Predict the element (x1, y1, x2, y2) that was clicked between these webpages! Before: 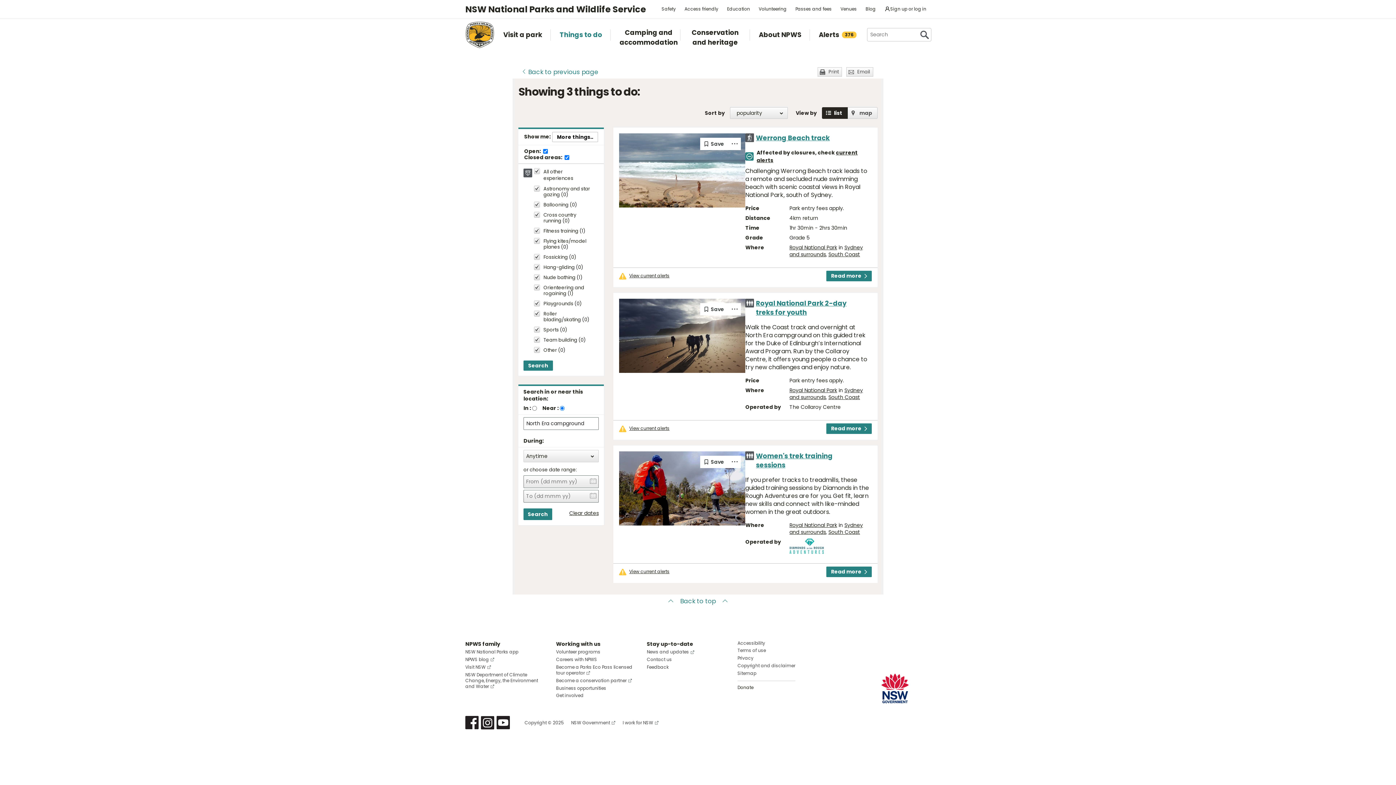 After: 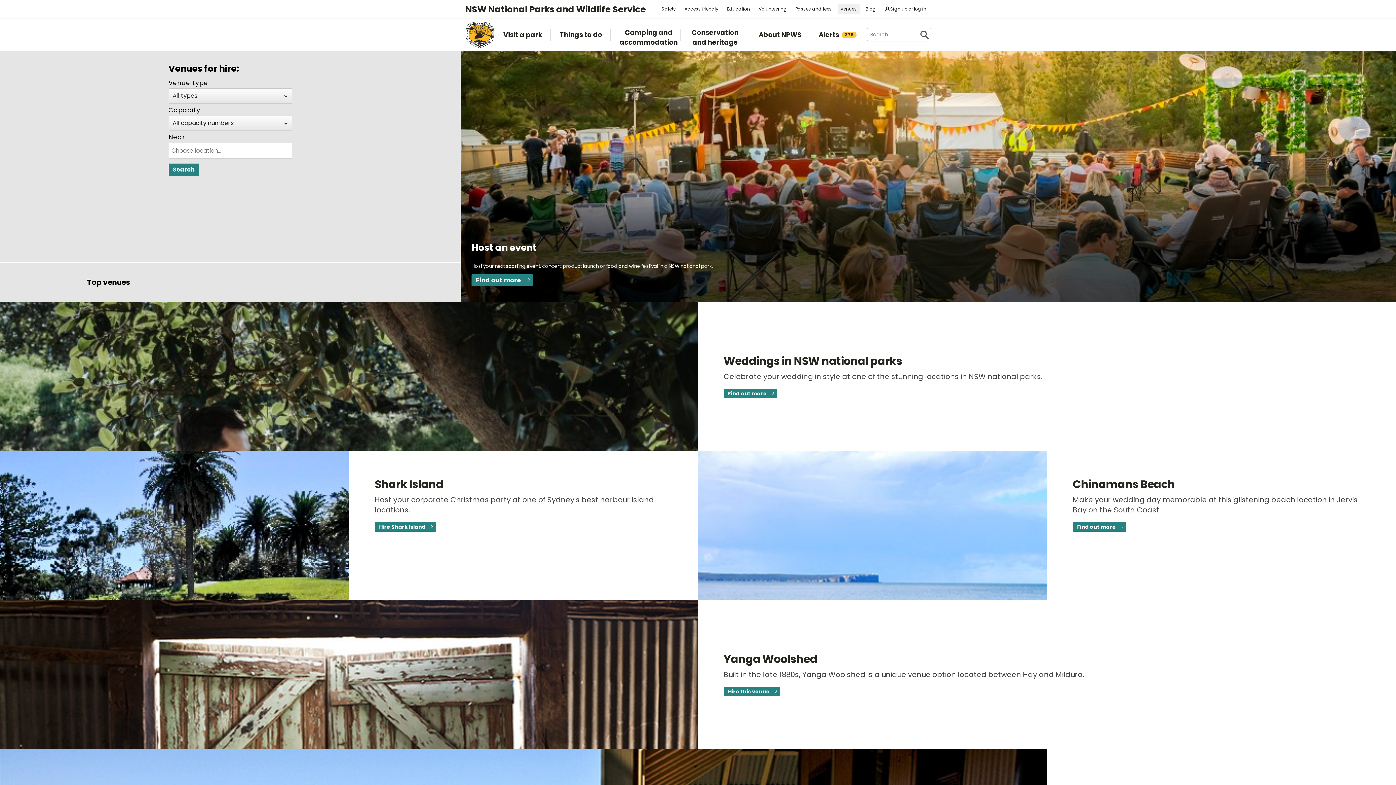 Action: label: Venues bbox: (837, 4, 860, 13)